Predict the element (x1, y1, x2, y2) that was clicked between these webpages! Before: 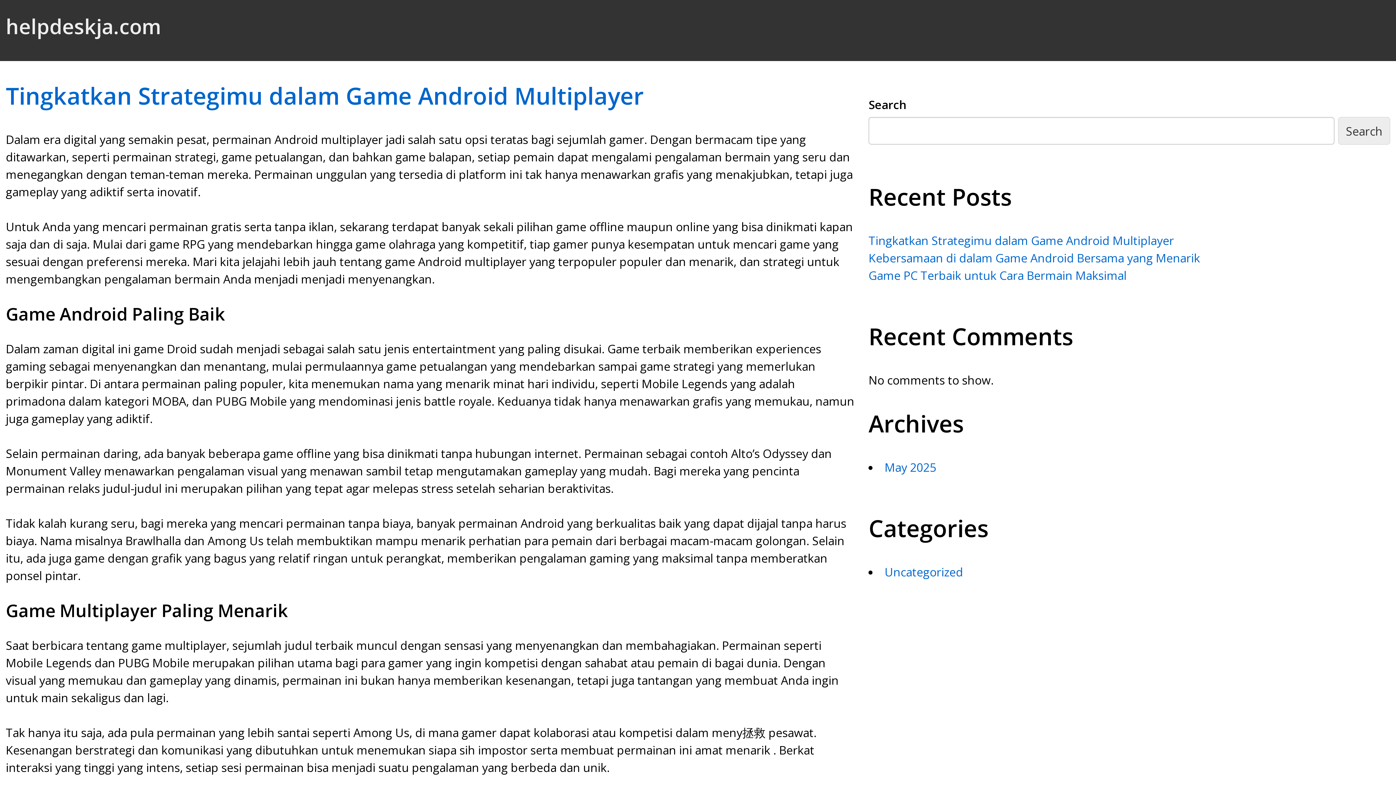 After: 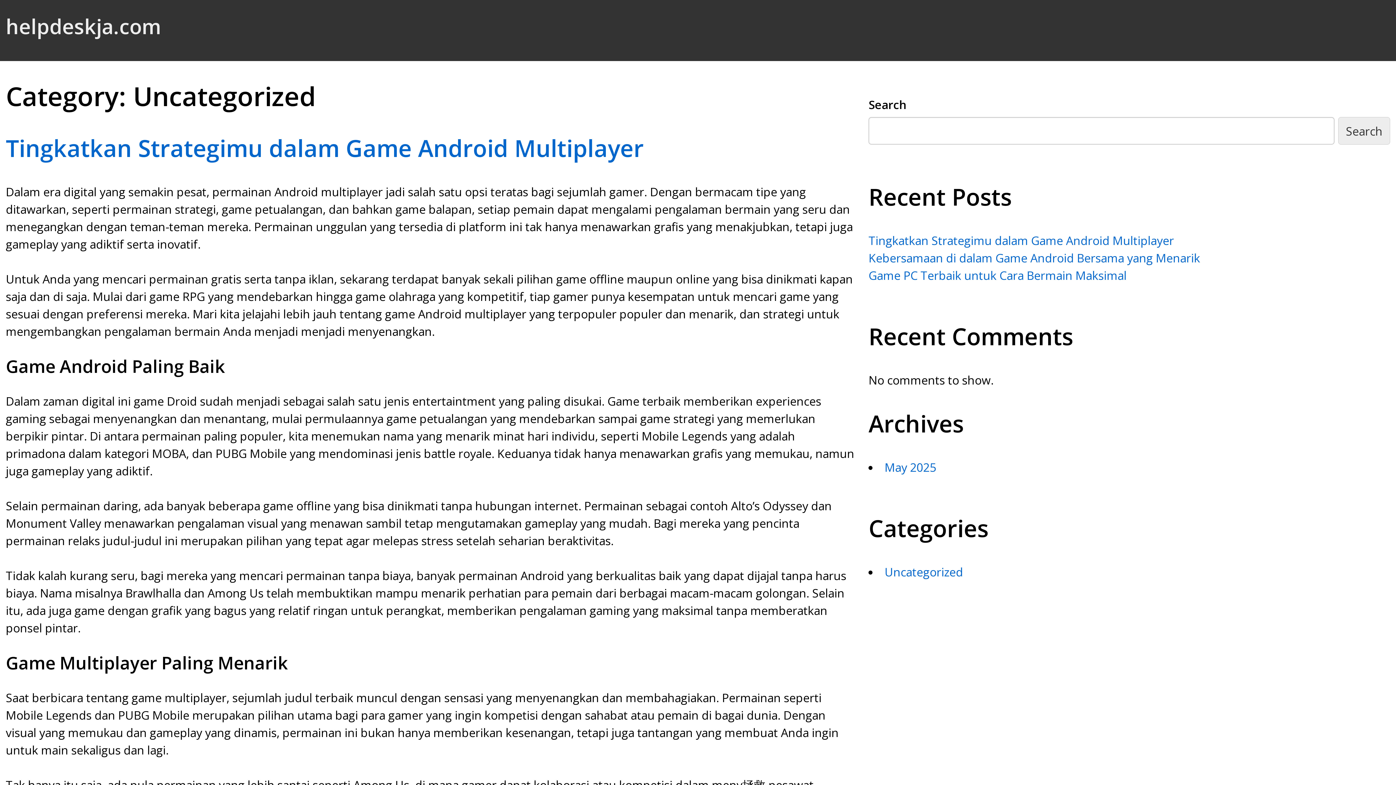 Action: label: Uncategorized bbox: (884, 564, 963, 580)